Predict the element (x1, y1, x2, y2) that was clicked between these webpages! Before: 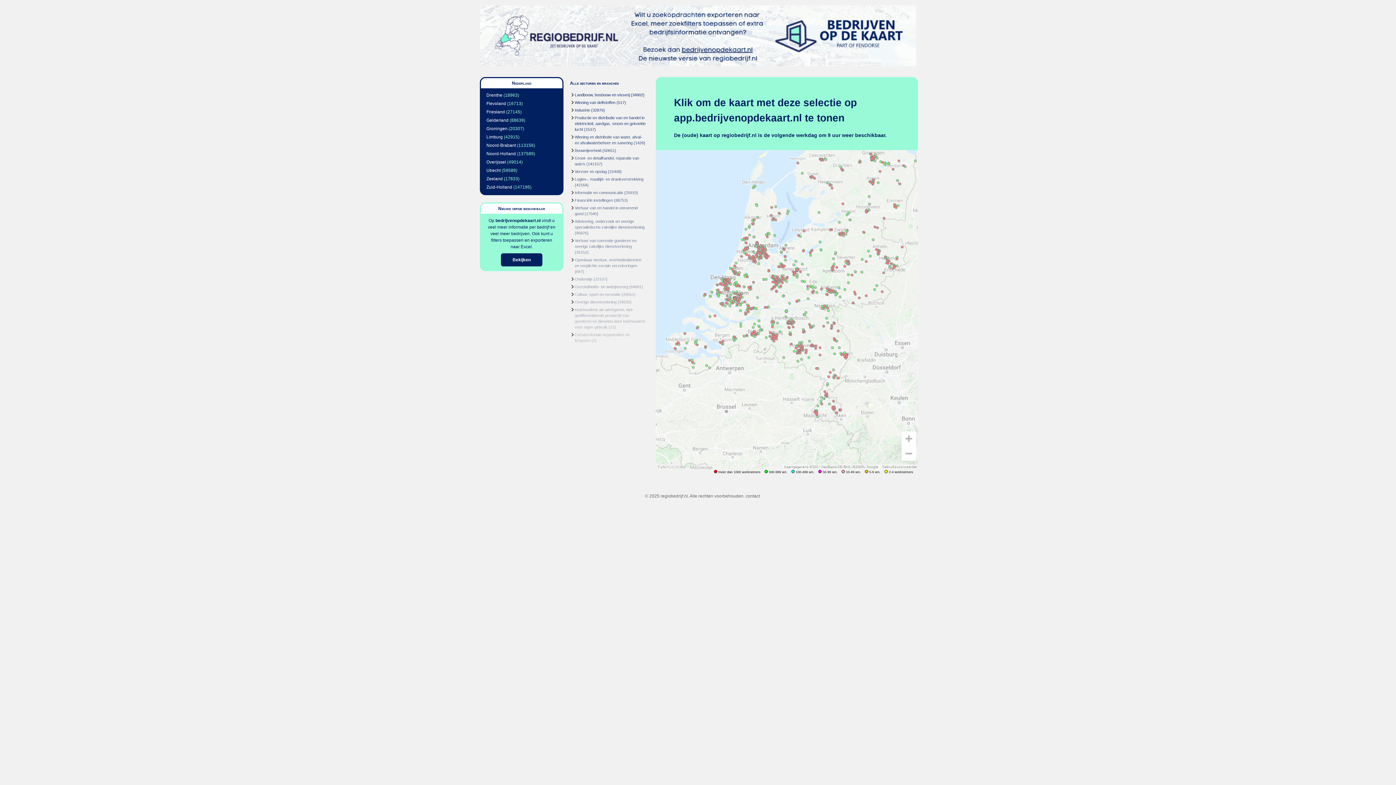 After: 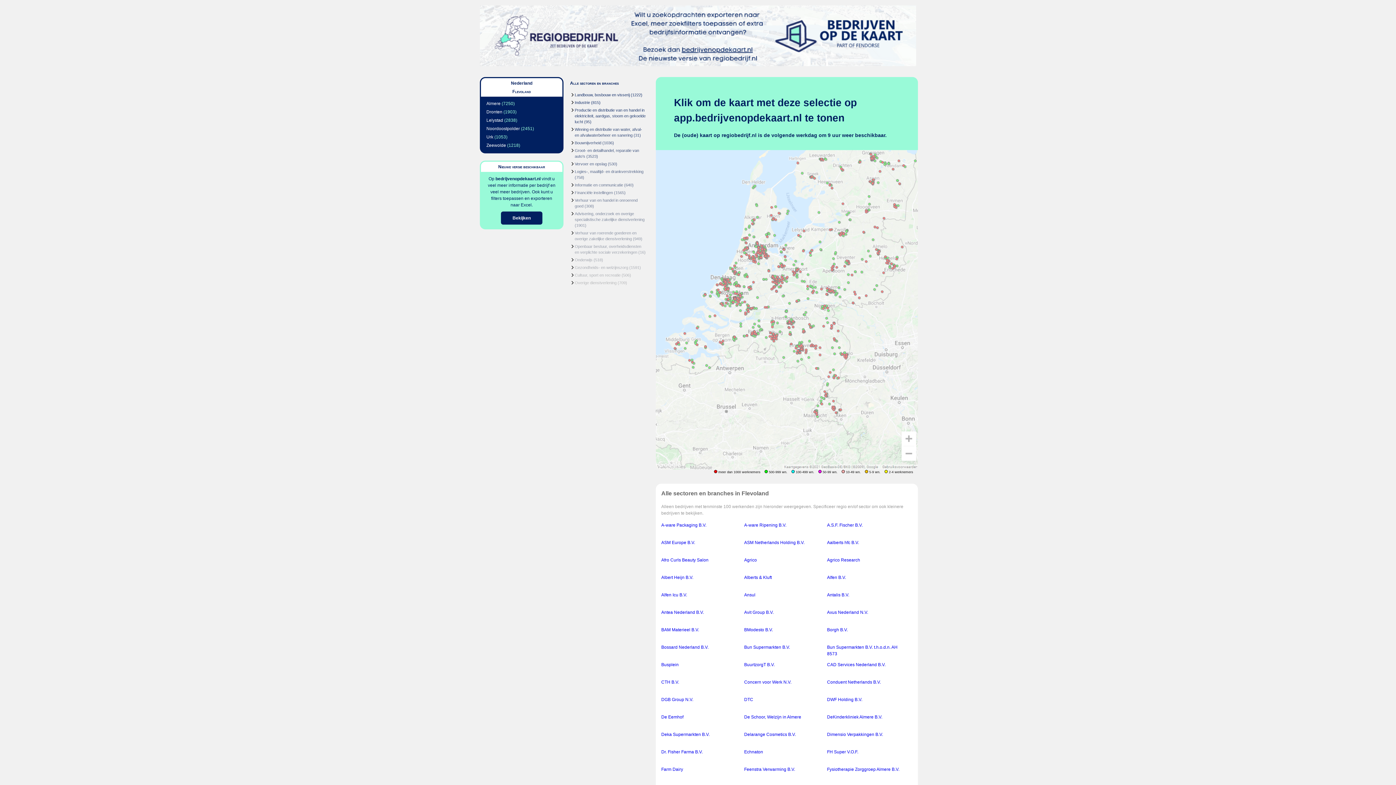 Action: label: Flevoland bbox: (486, 101, 506, 106)